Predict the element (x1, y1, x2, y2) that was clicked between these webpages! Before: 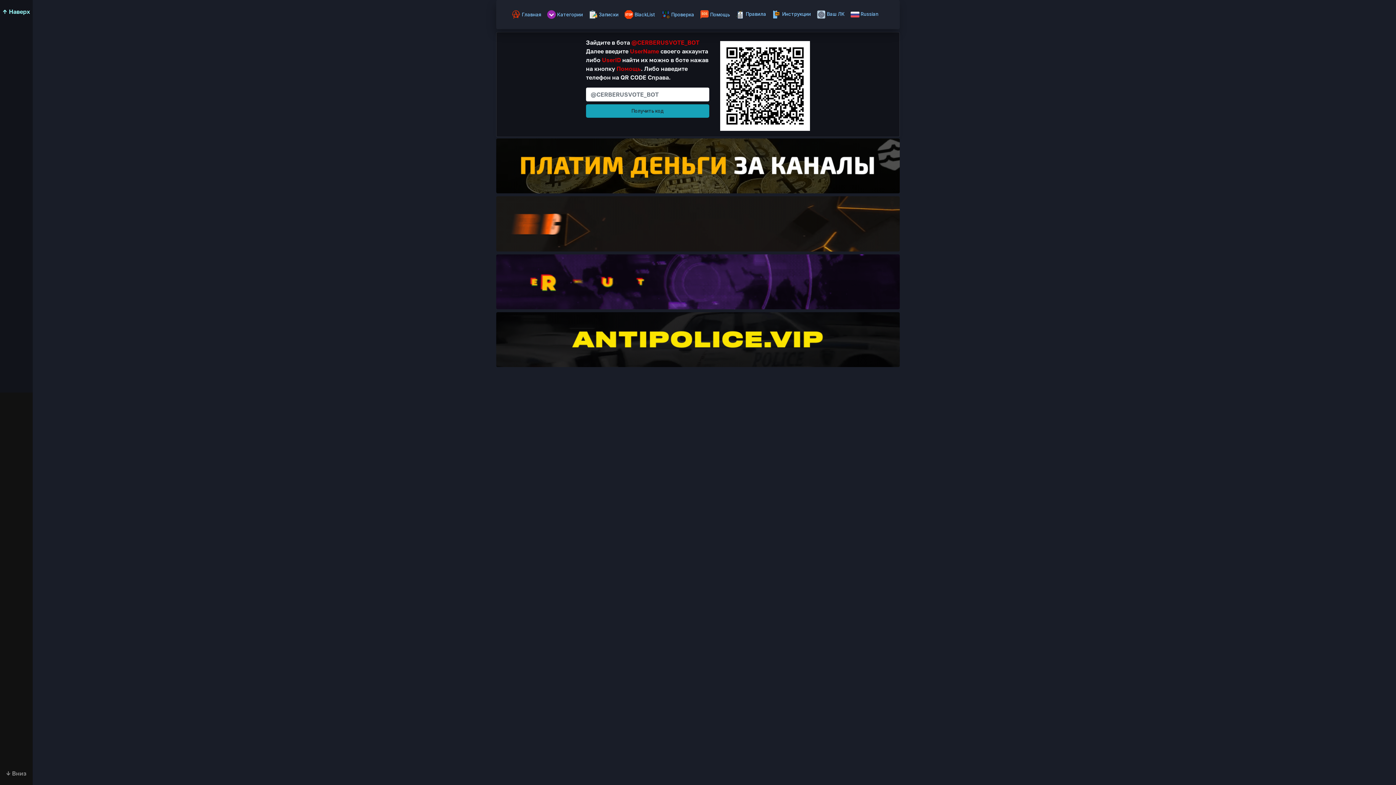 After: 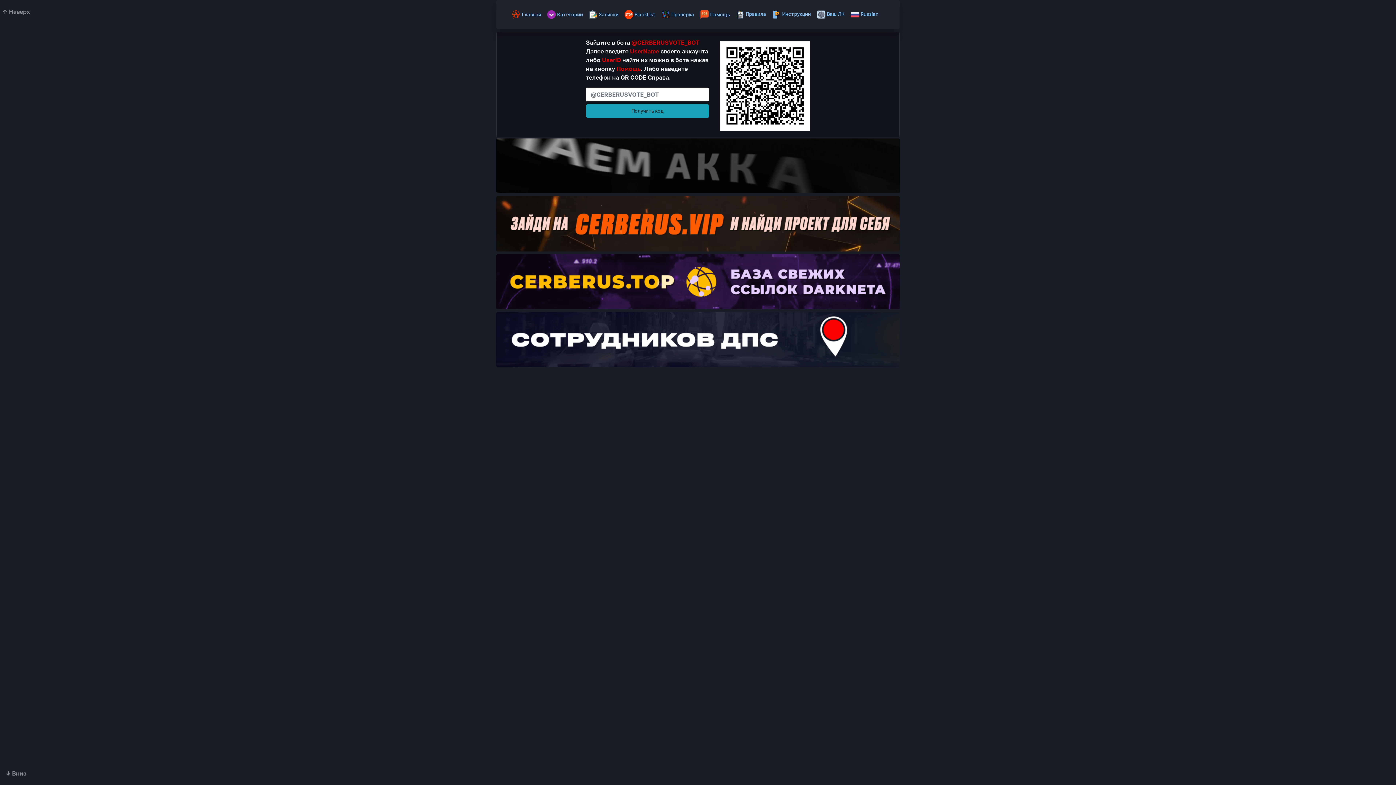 Action: bbox: (496, 219, 900, 227)